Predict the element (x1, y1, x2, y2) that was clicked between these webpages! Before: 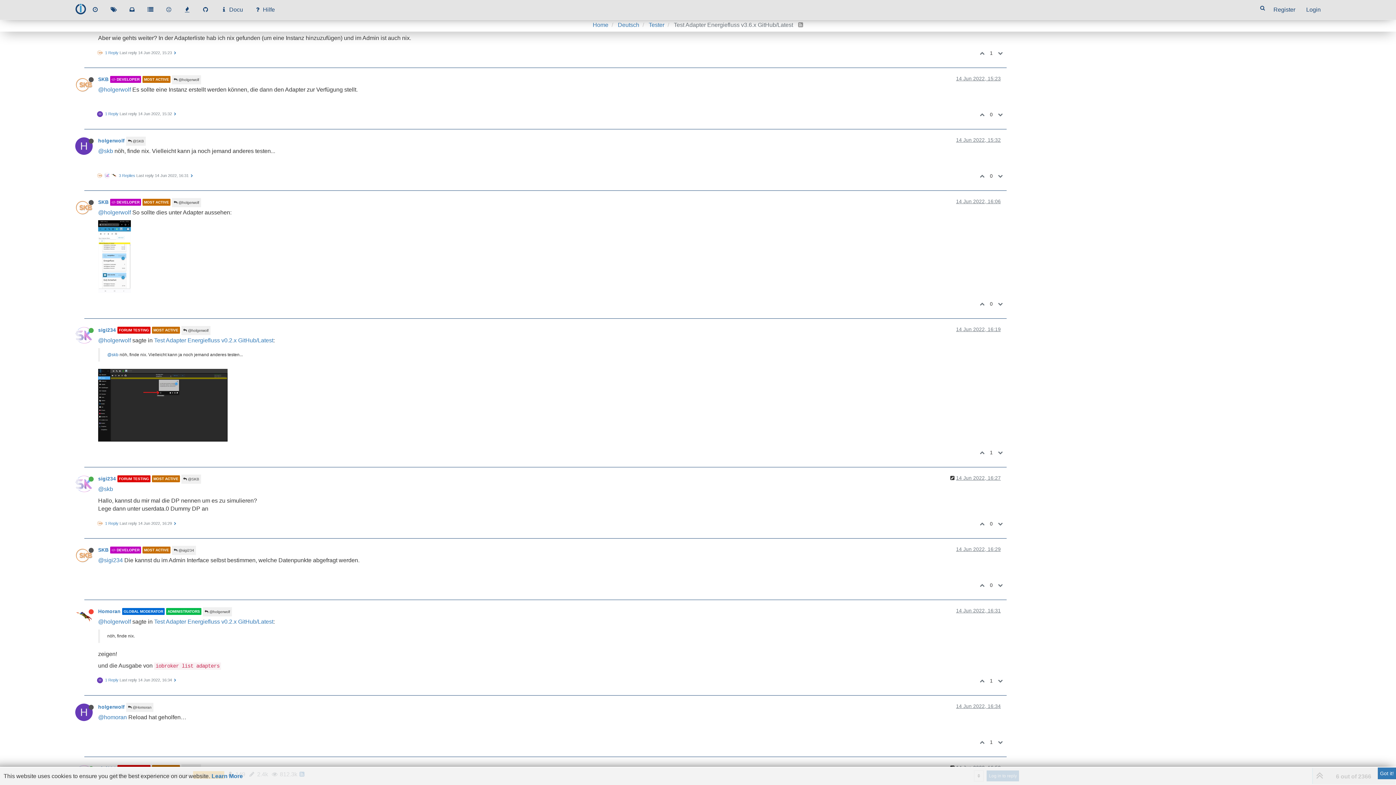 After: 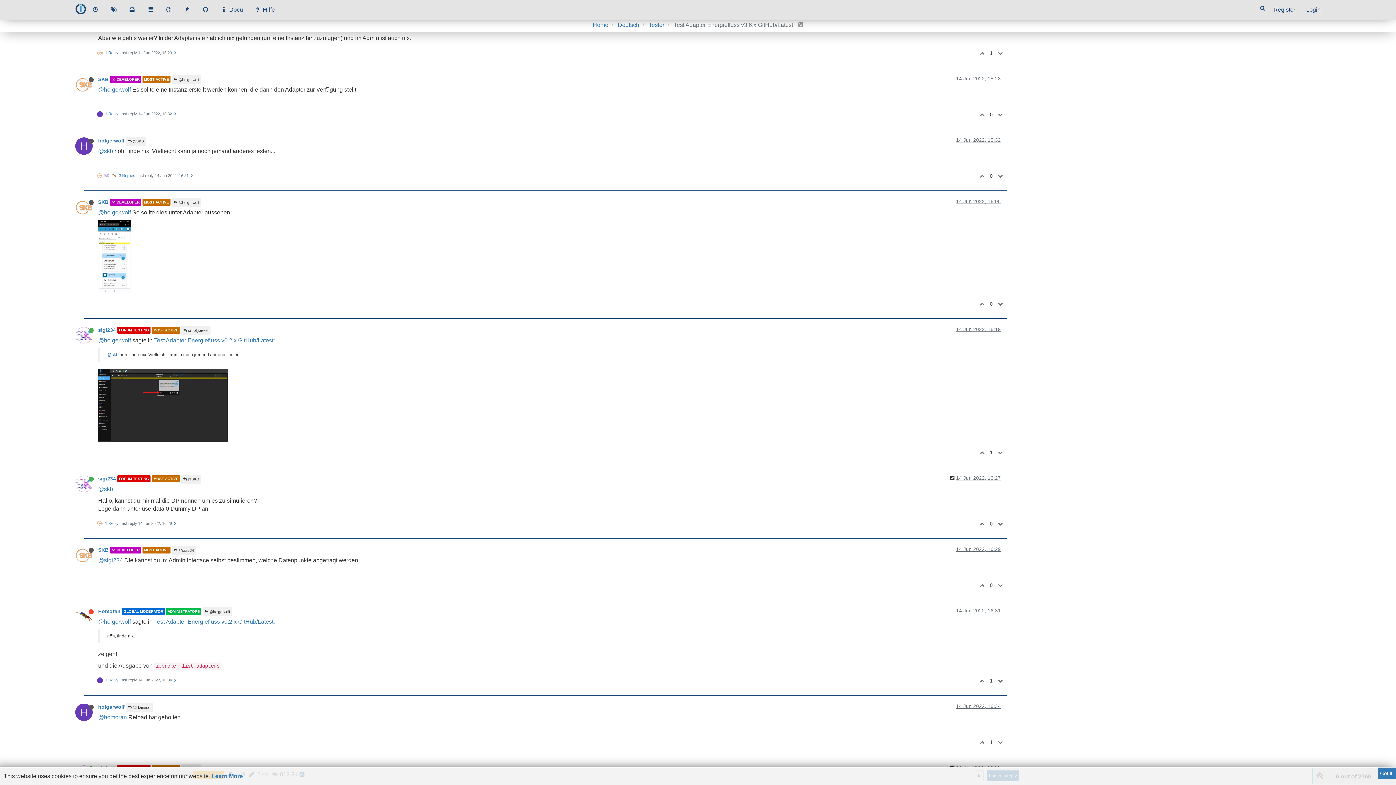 Action: bbox: (996, 297, 1006, 311)